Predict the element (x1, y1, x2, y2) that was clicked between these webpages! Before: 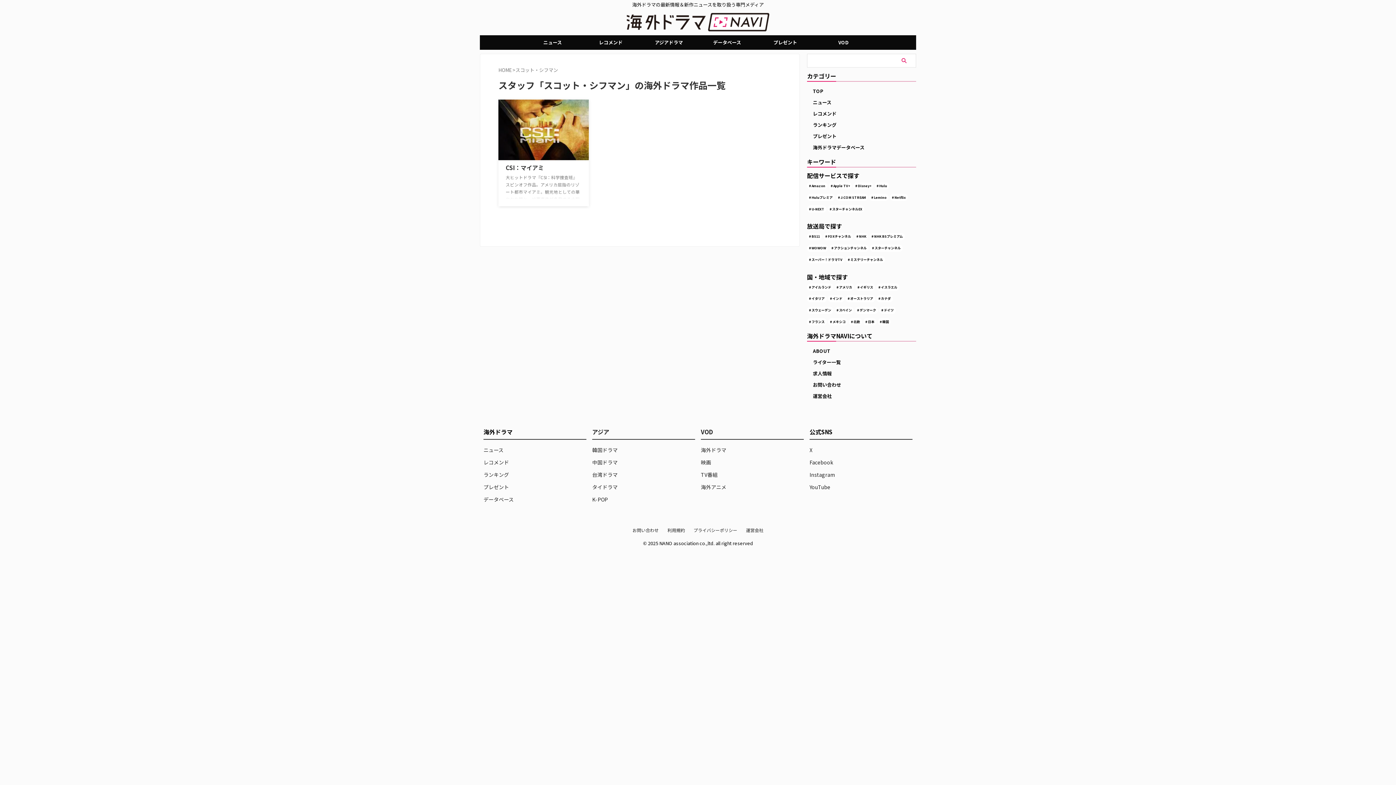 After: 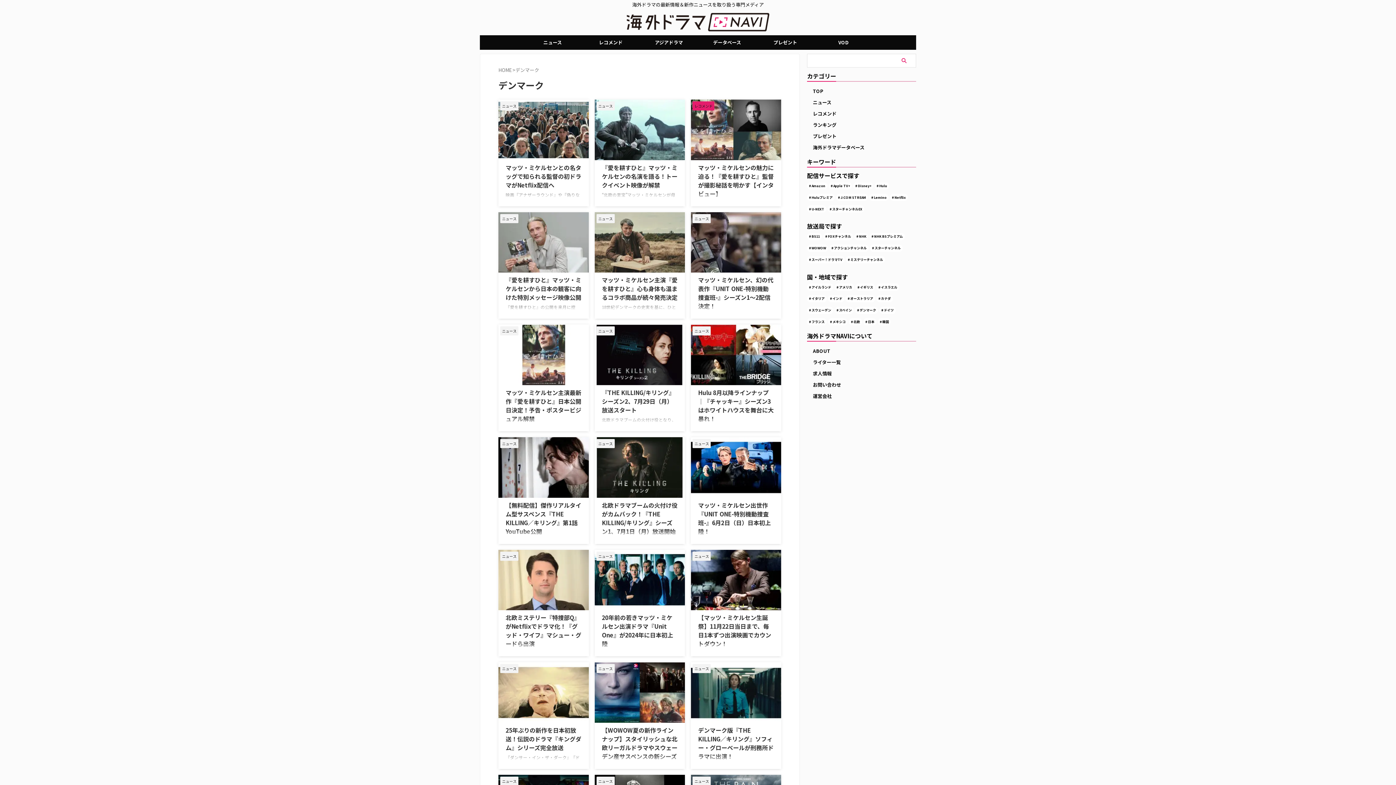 Action: bbox: (855, 590, 878, 597) label: デンマーク